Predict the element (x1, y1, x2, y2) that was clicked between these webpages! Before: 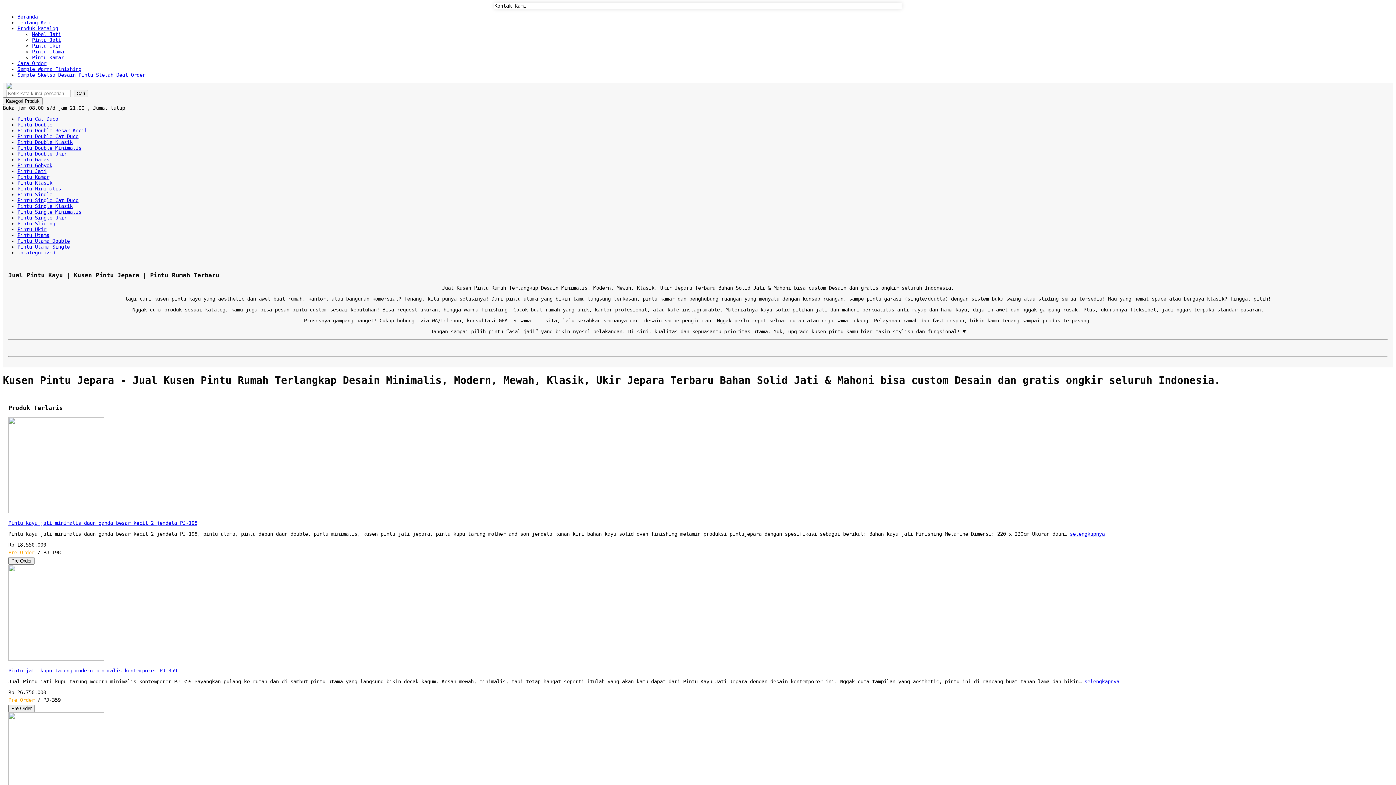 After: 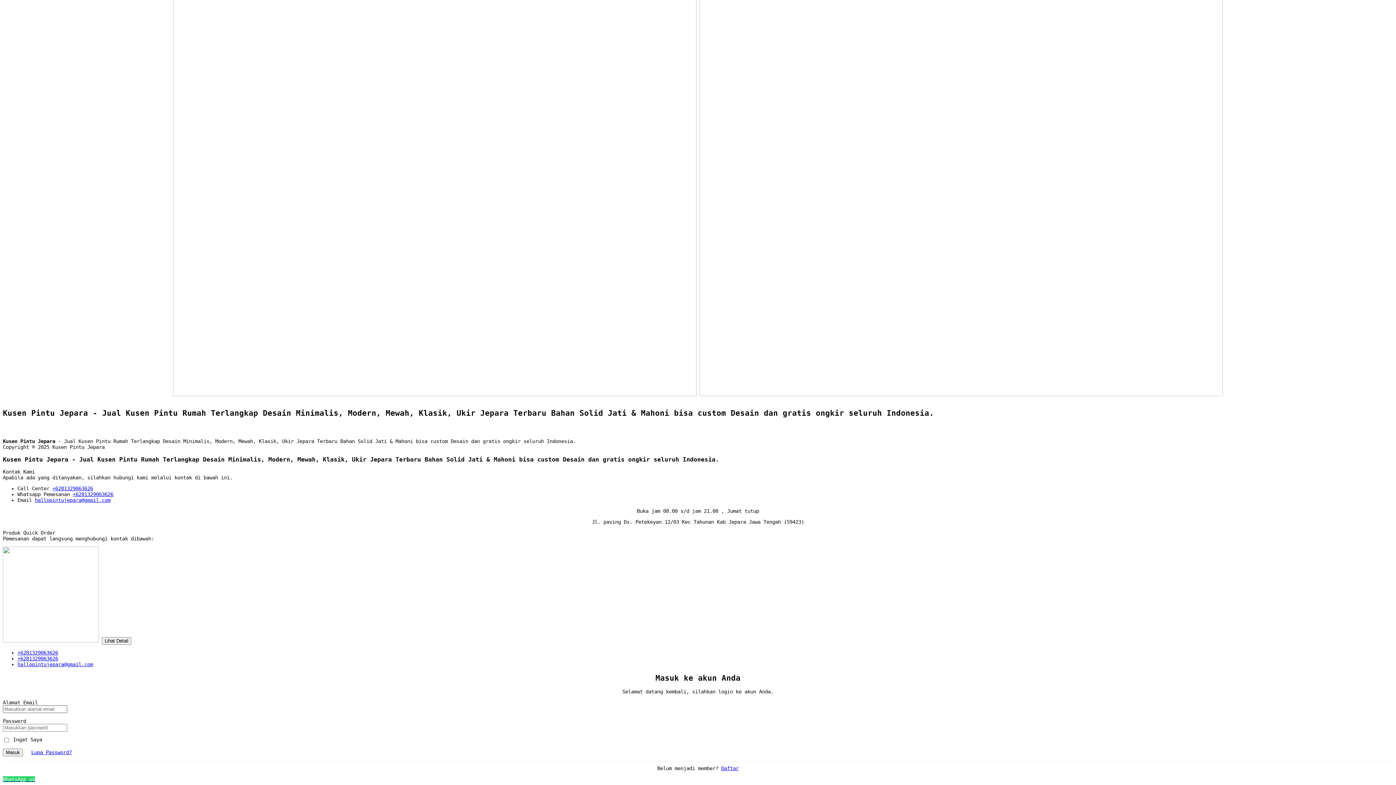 Action: bbox: (8, 705, 34, 712) label: Pre Order